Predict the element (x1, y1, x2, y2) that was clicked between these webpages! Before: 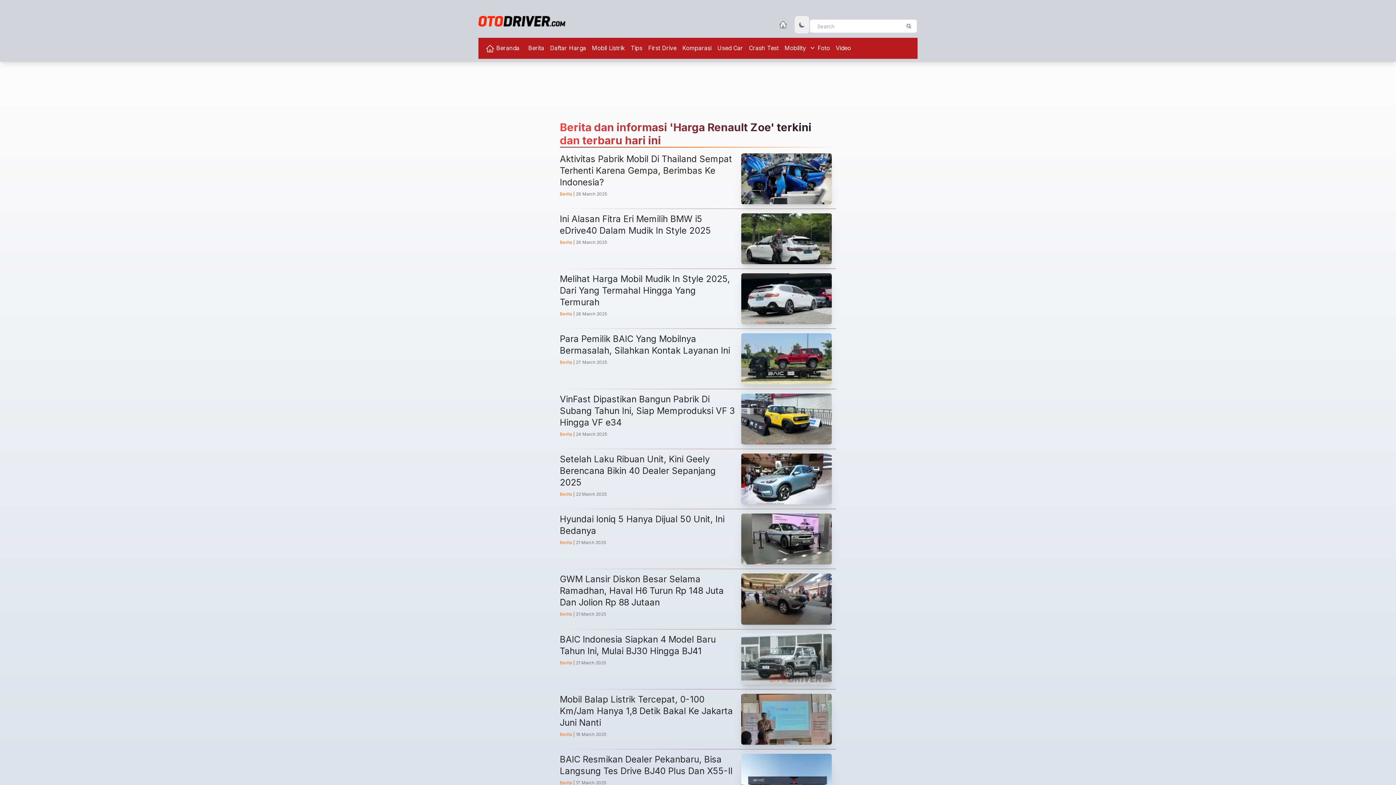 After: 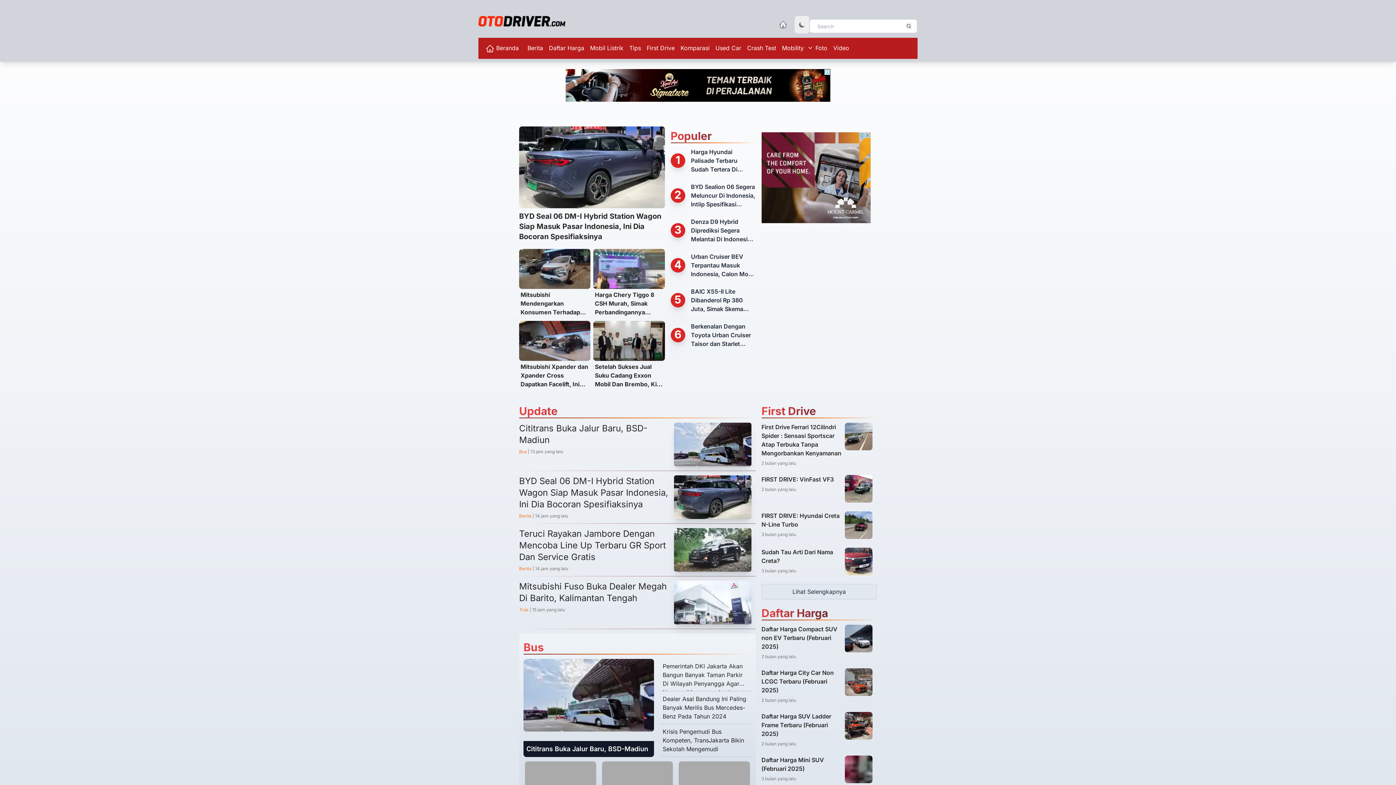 Action: bbox: (482, 73, 522, 88) label:  Beranda